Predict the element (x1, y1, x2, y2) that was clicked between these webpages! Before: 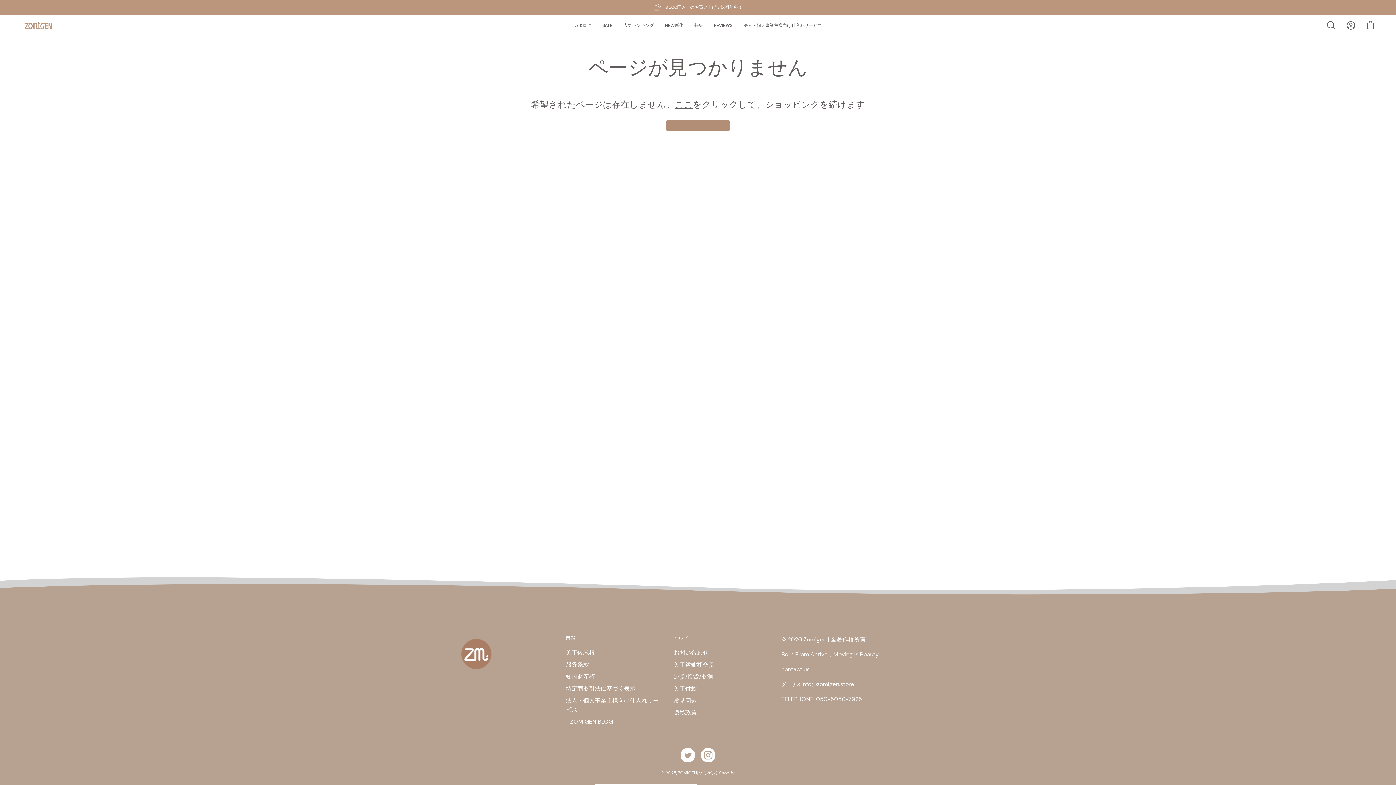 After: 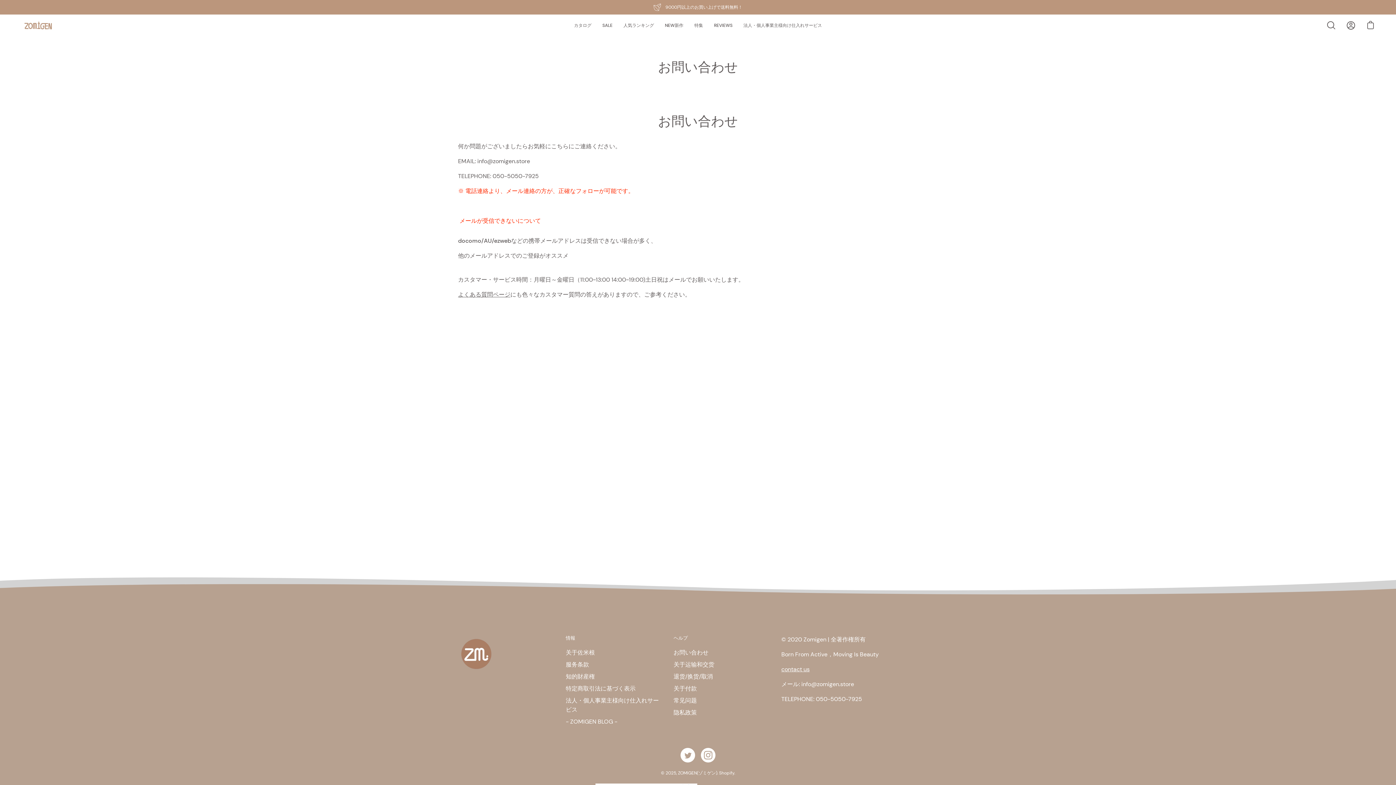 Action: label: お問い合わせ bbox: (673, 649, 708, 656)